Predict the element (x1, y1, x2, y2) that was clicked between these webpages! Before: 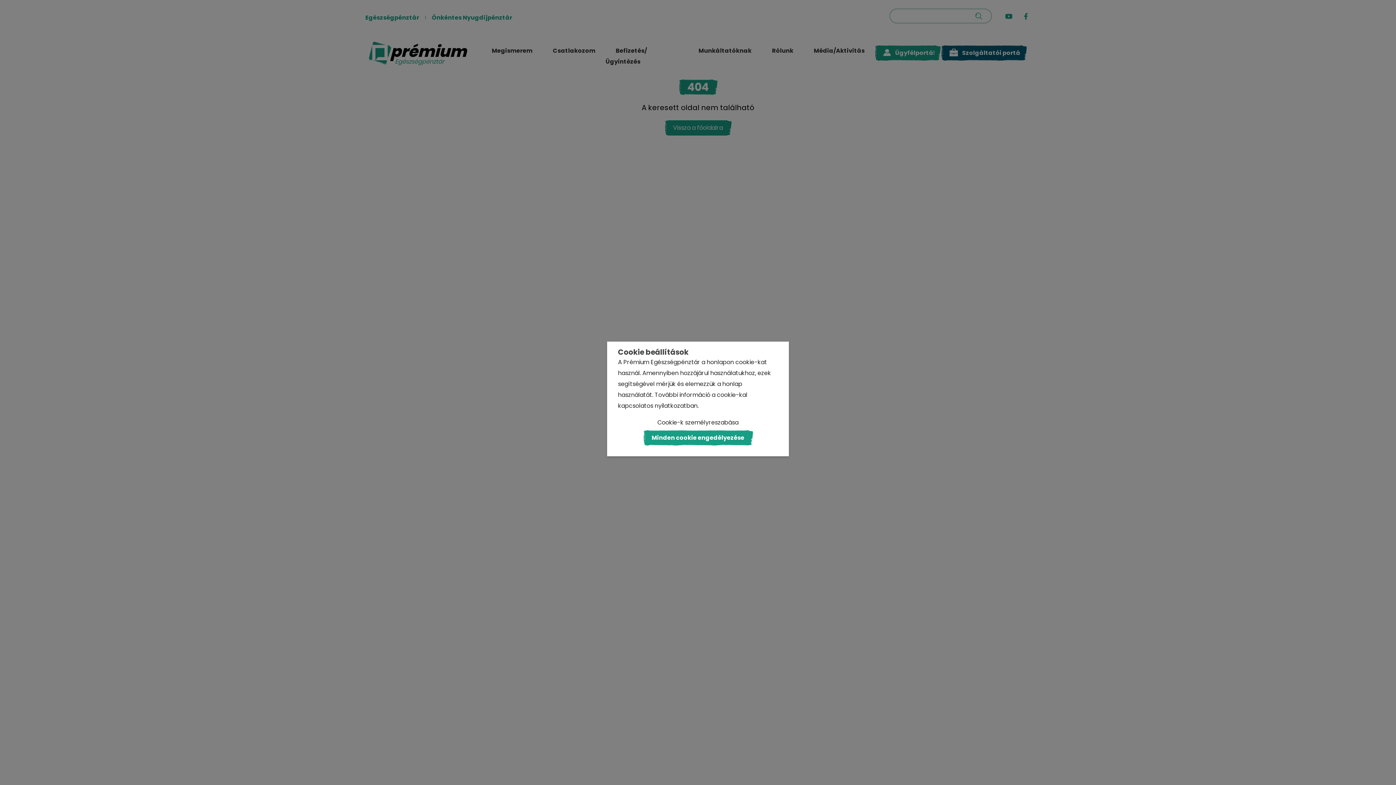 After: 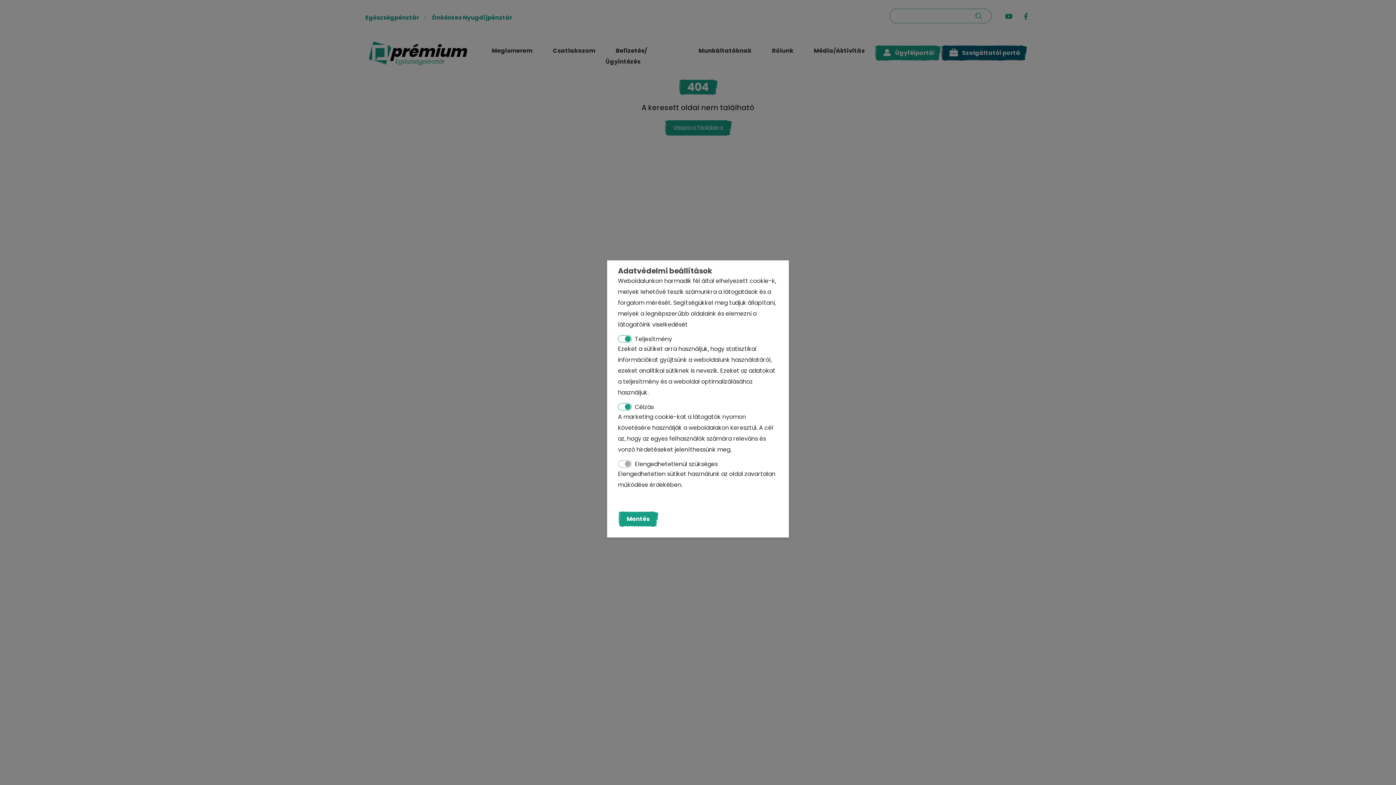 Action: bbox: (657, 418, 738, 426) label: Cookie-k személyreszabása